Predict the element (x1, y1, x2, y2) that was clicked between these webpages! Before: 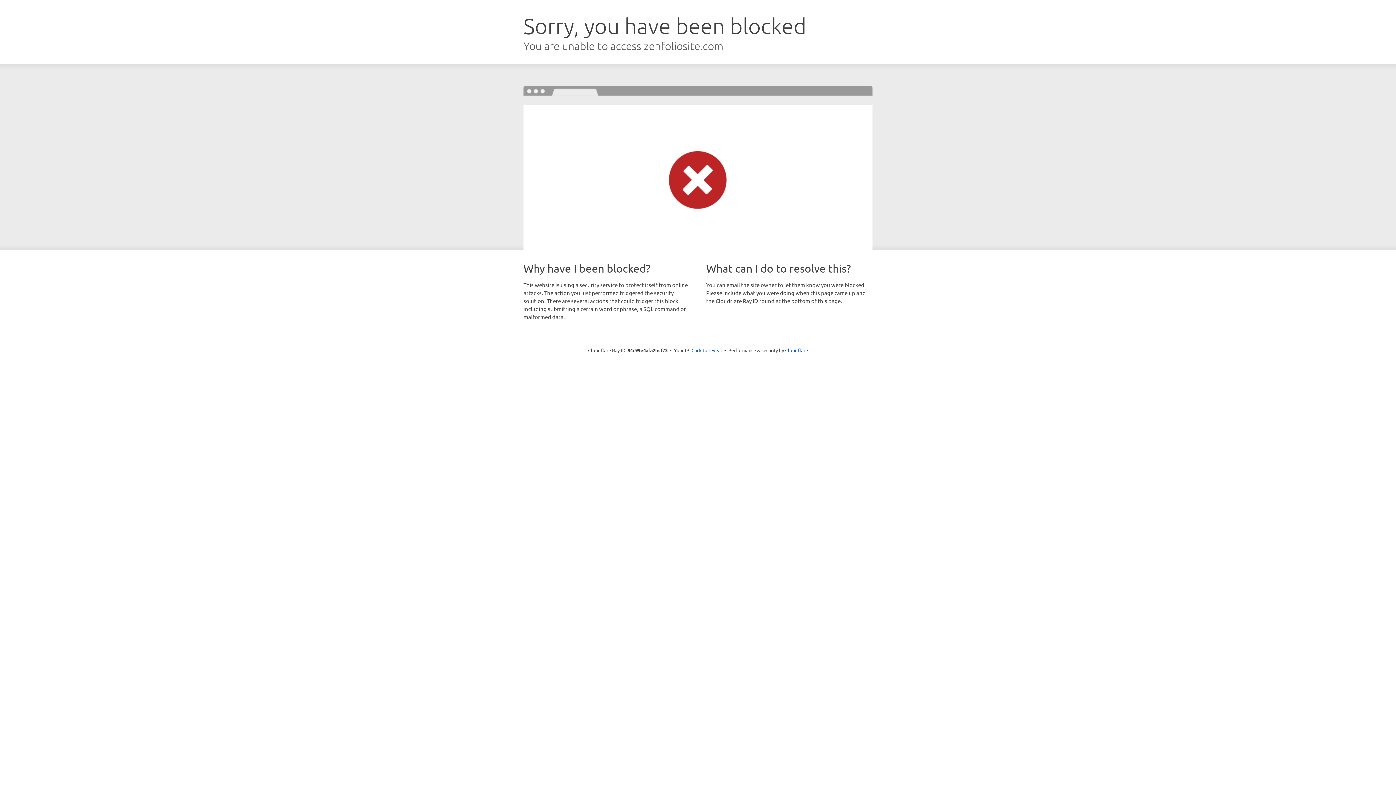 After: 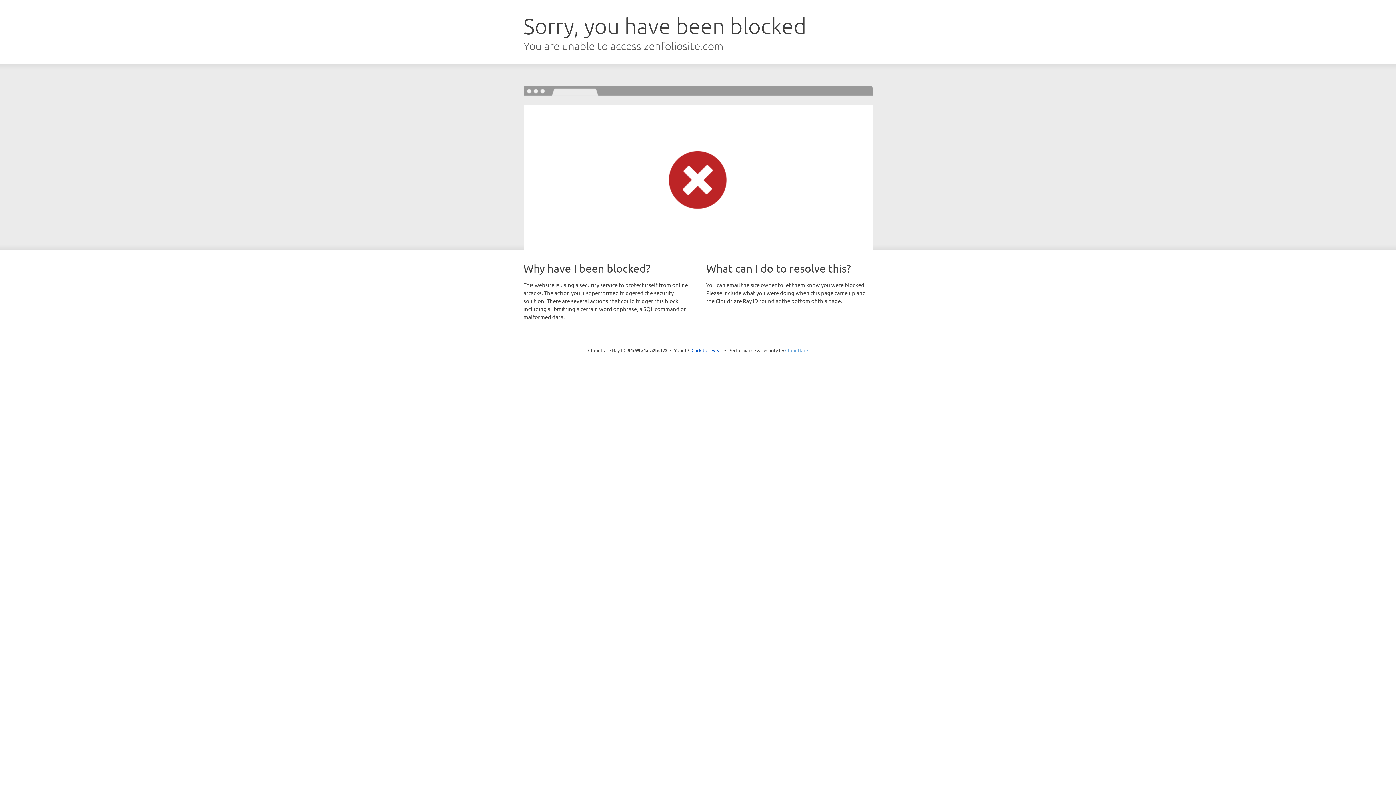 Action: label: Cloudflare bbox: (785, 347, 808, 353)